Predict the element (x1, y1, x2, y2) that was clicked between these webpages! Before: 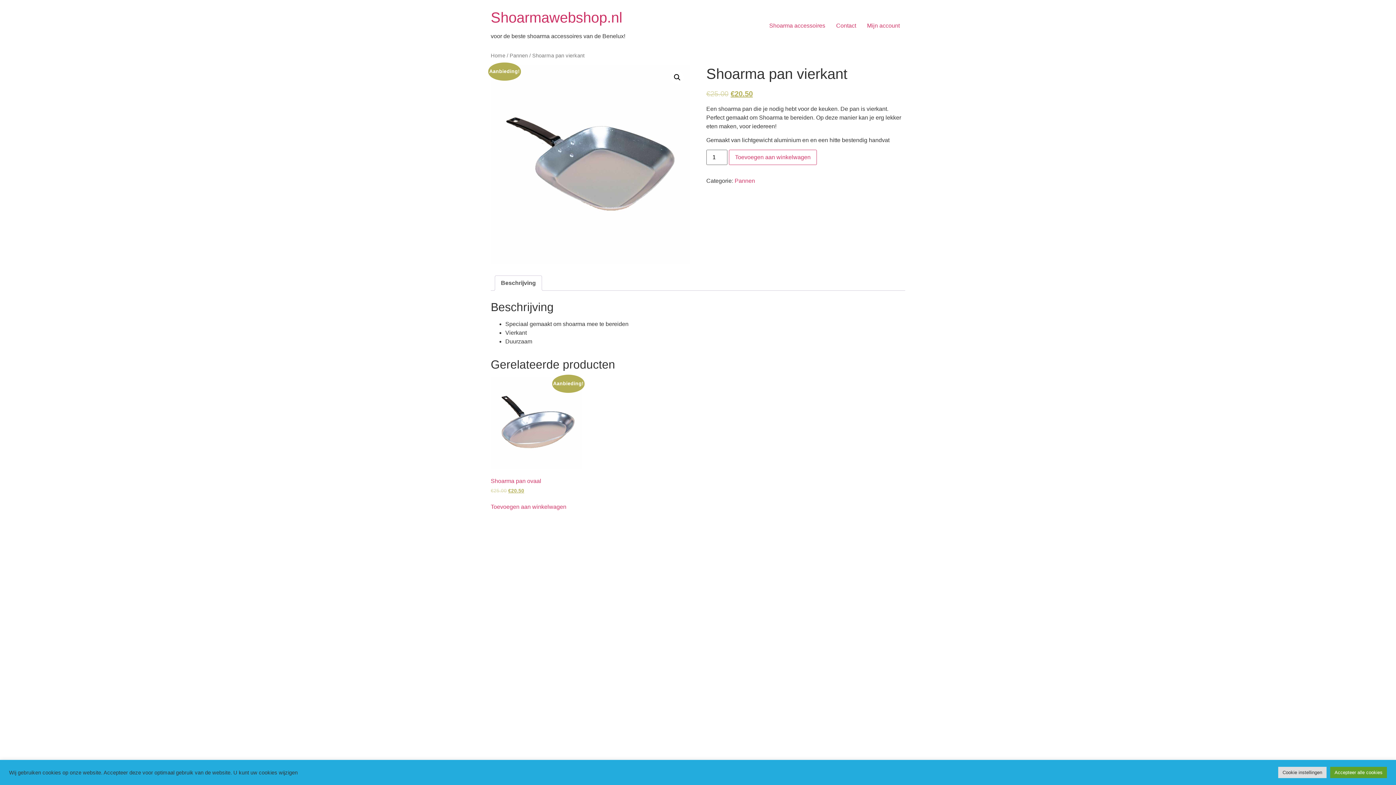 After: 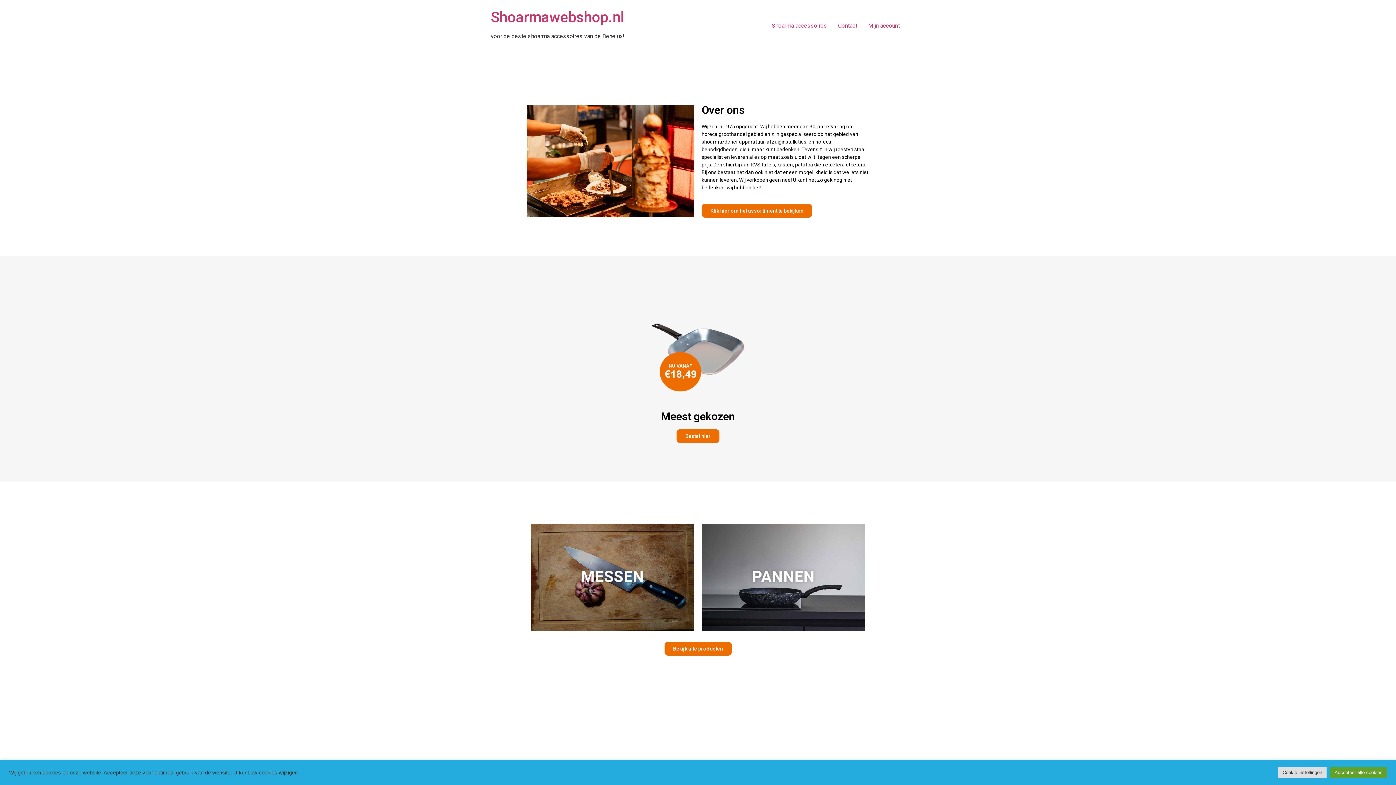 Action: bbox: (490, 9, 622, 25) label: Shoarmawebshop.nl